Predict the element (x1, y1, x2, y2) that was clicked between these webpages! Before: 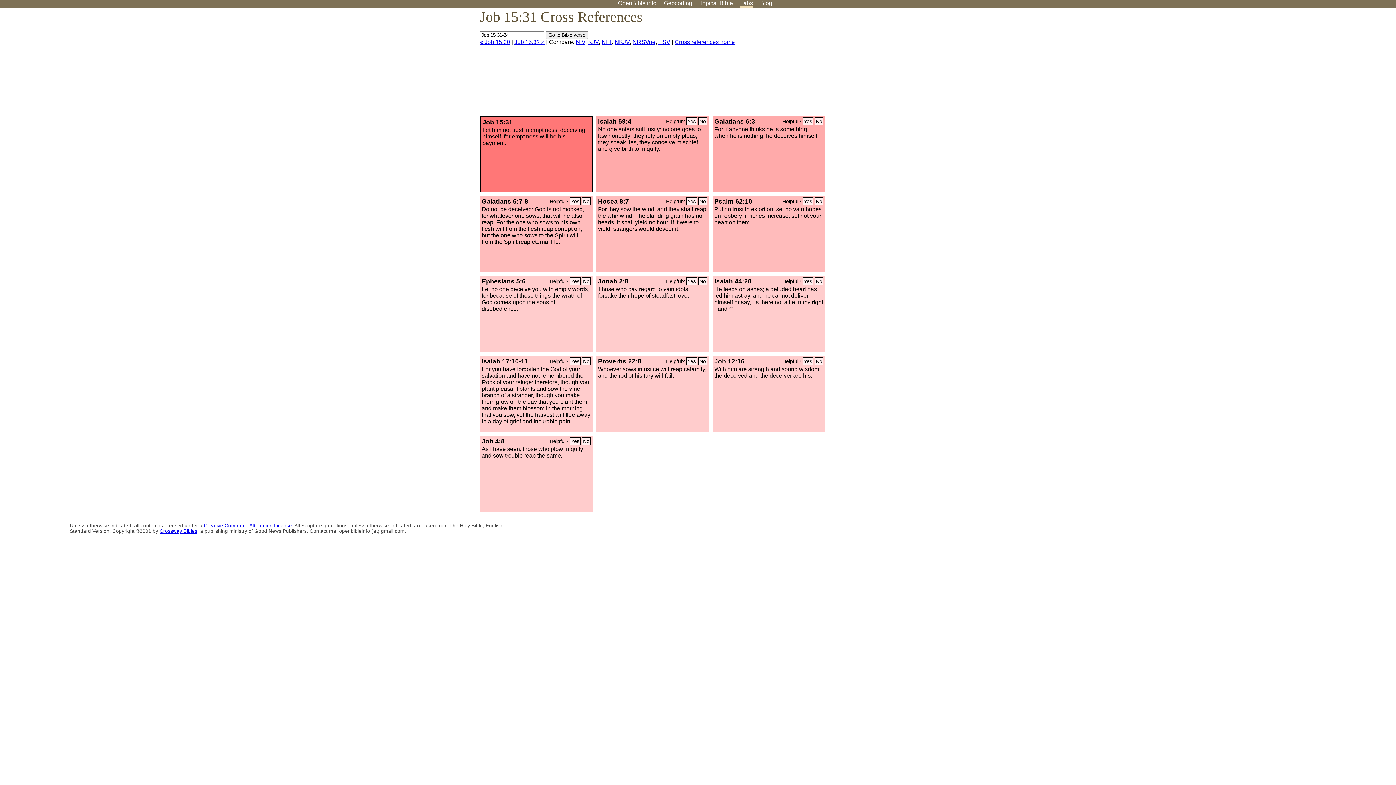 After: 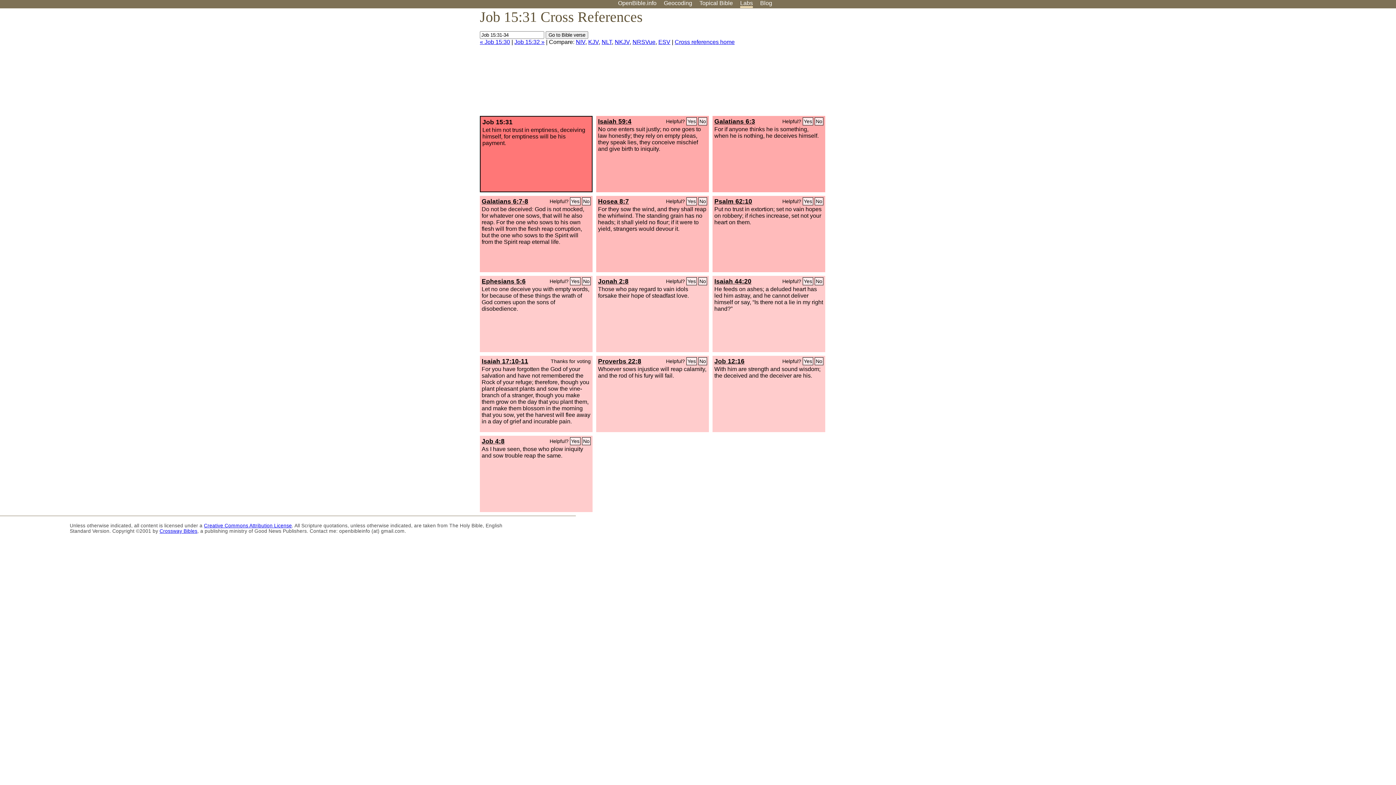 Action: label: No bbox: (582, 357, 590, 365)